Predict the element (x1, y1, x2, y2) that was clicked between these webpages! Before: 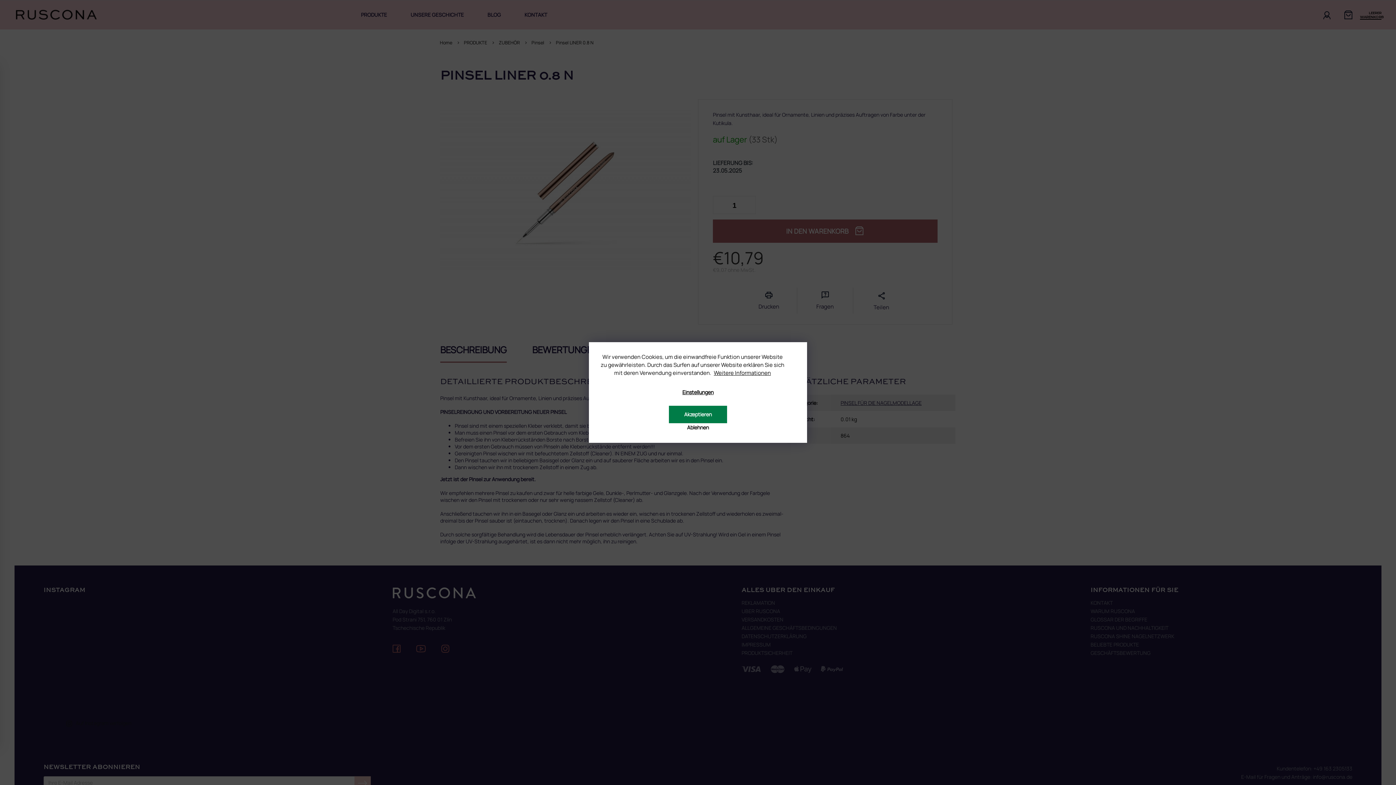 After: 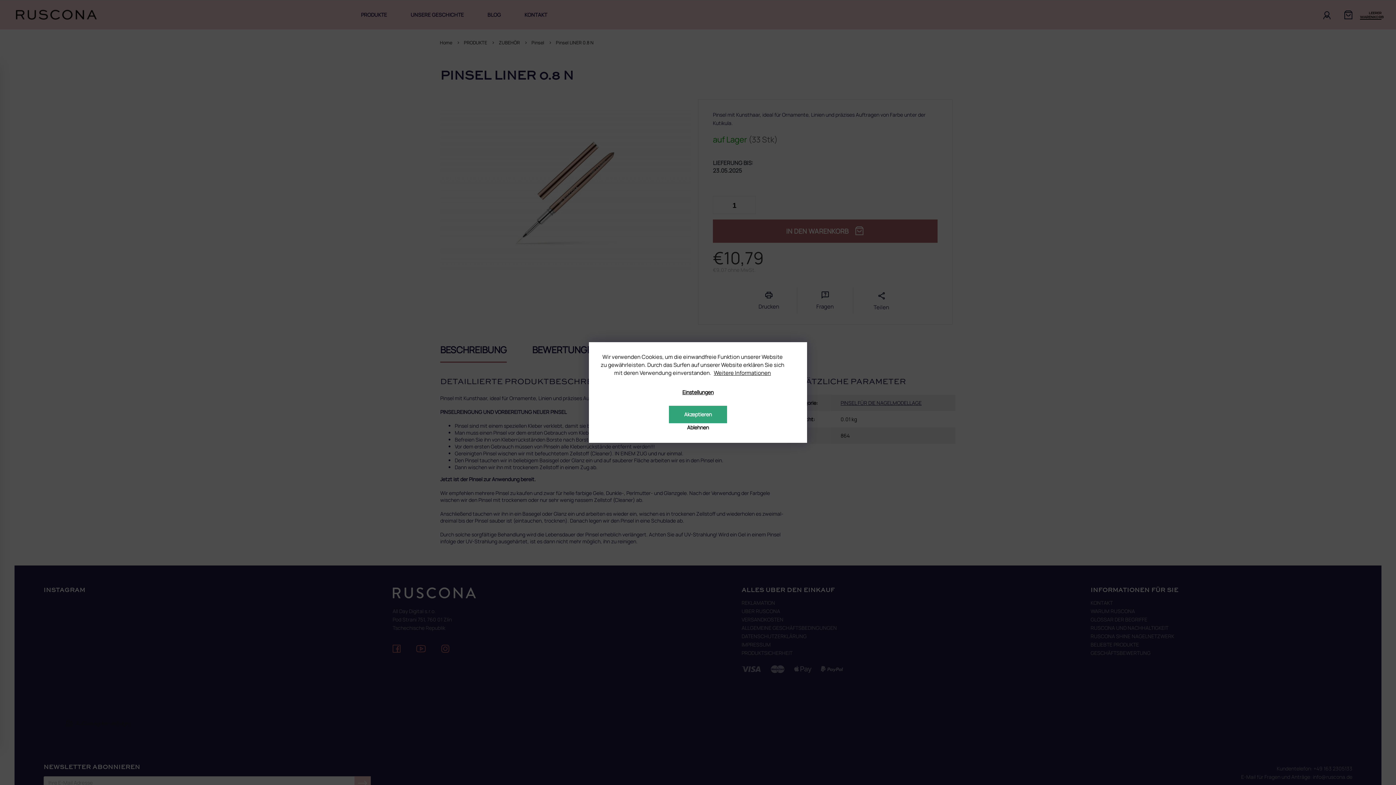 Action: label: Akzeptieren bbox: (669, 406, 727, 423)